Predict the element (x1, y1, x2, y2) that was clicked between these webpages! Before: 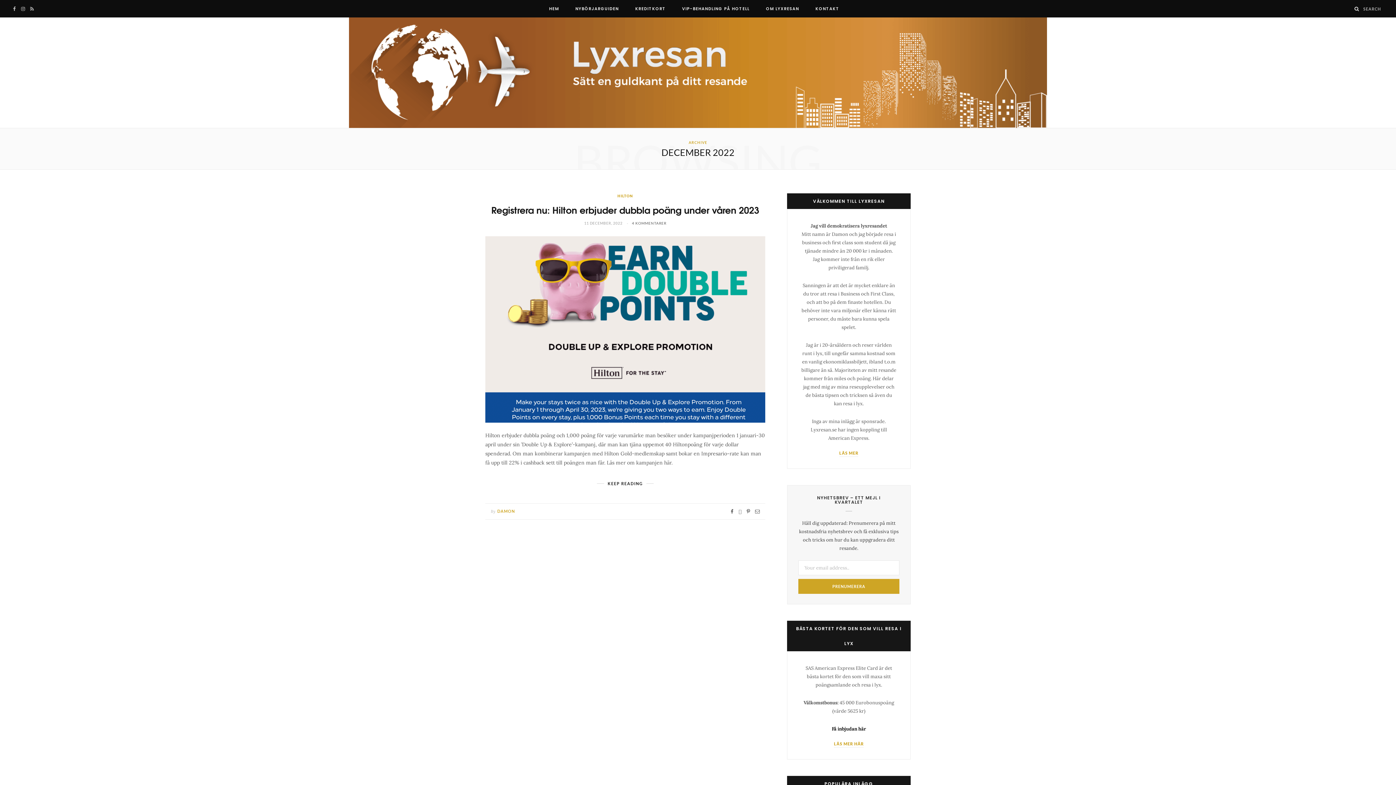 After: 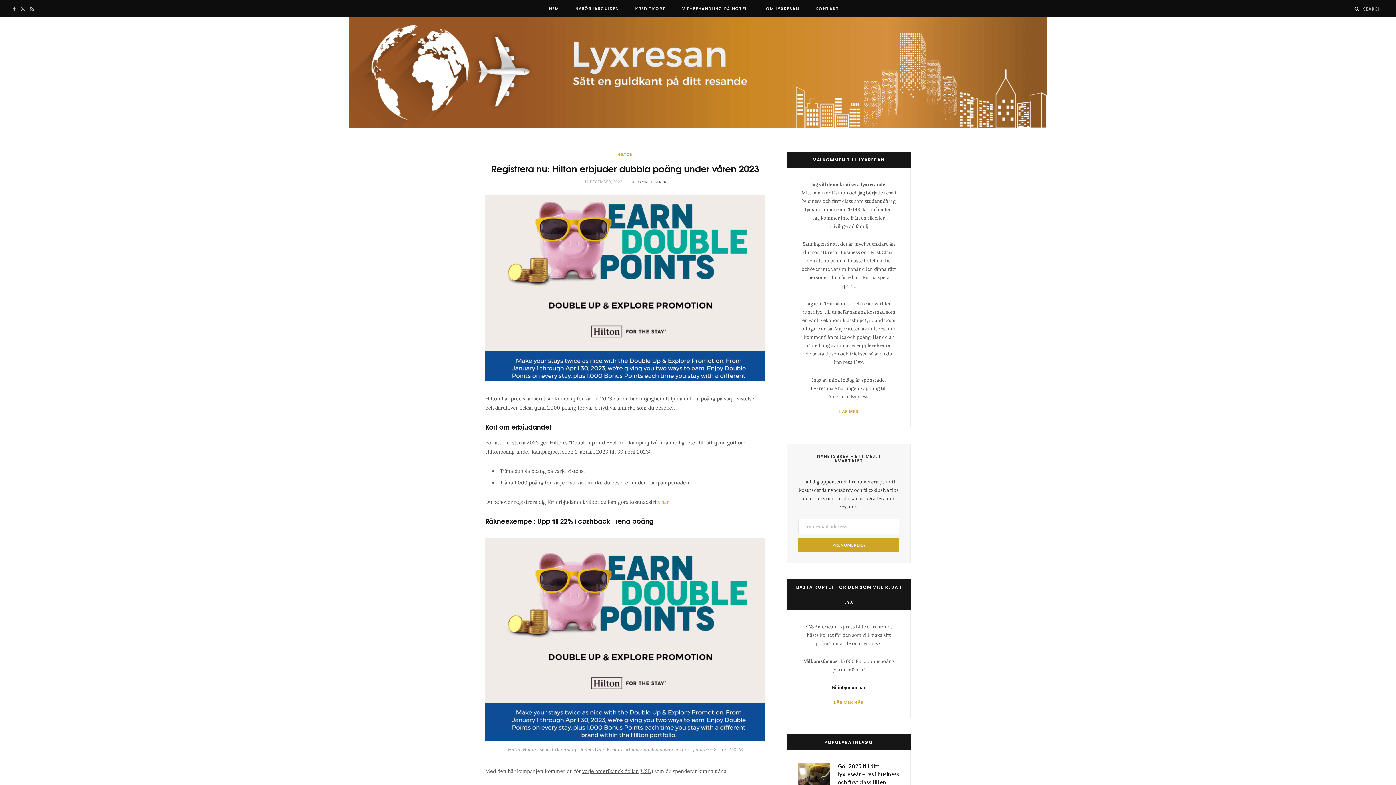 Action: label: KEEP READING bbox: (604, 480, 646, 487)